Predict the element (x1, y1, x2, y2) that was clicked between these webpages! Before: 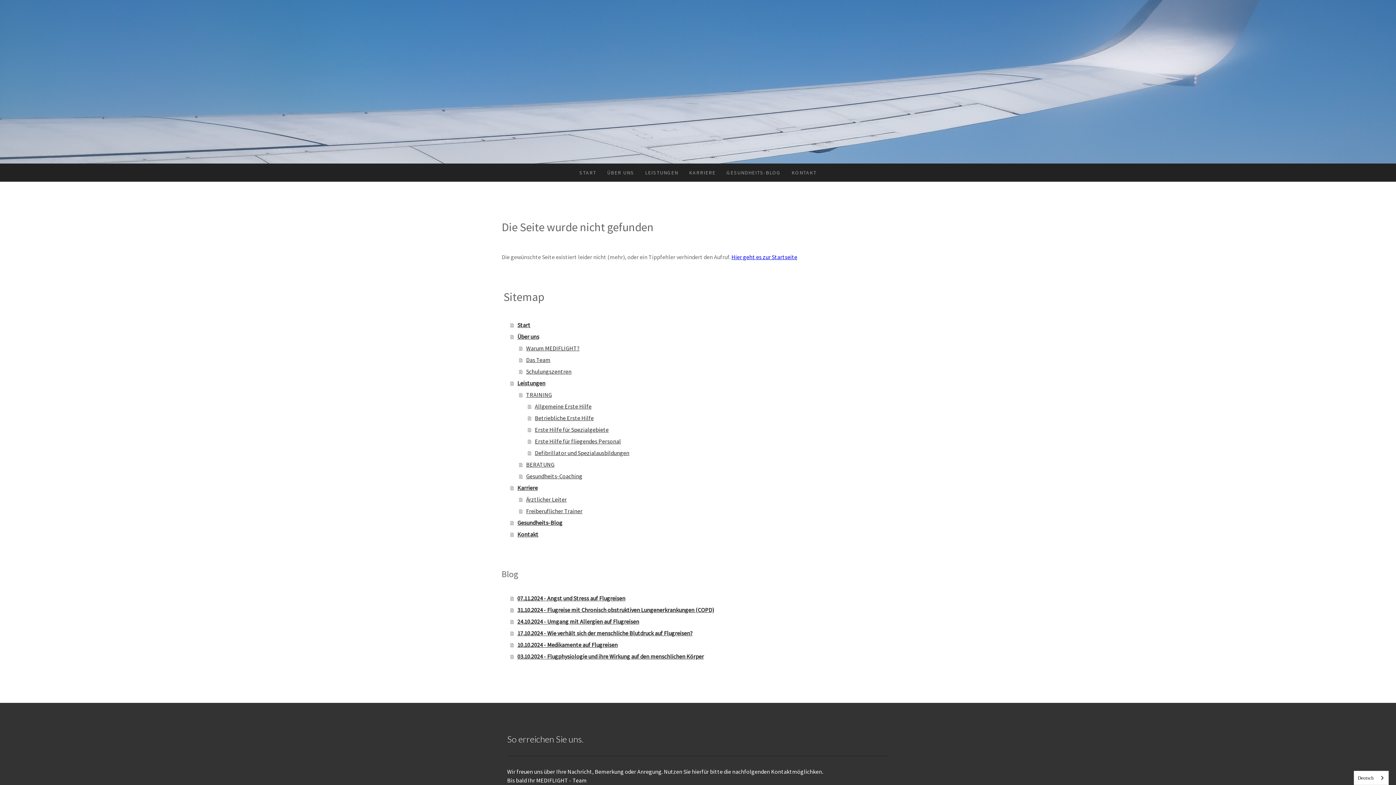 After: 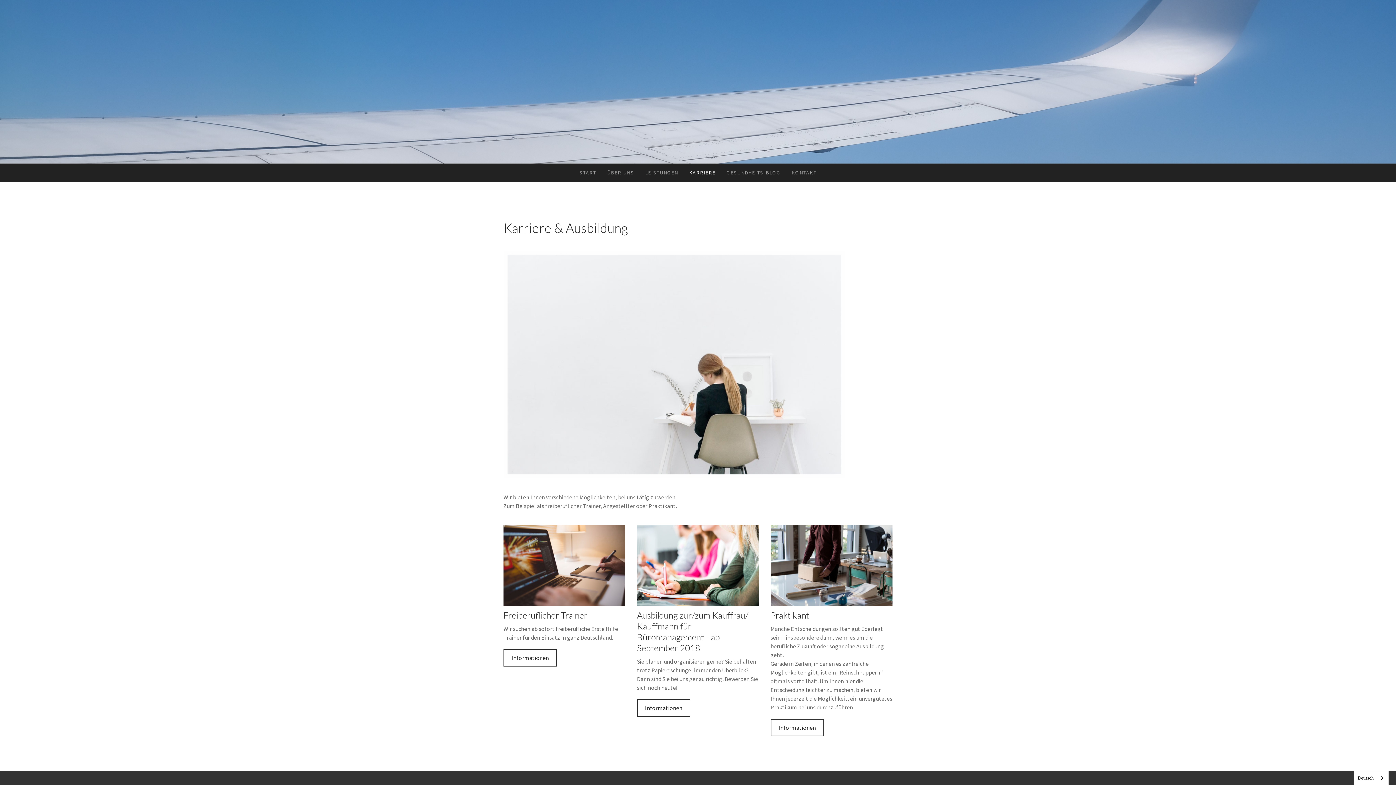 Action: bbox: (683, 163, 721, 181) label: KARRIERE